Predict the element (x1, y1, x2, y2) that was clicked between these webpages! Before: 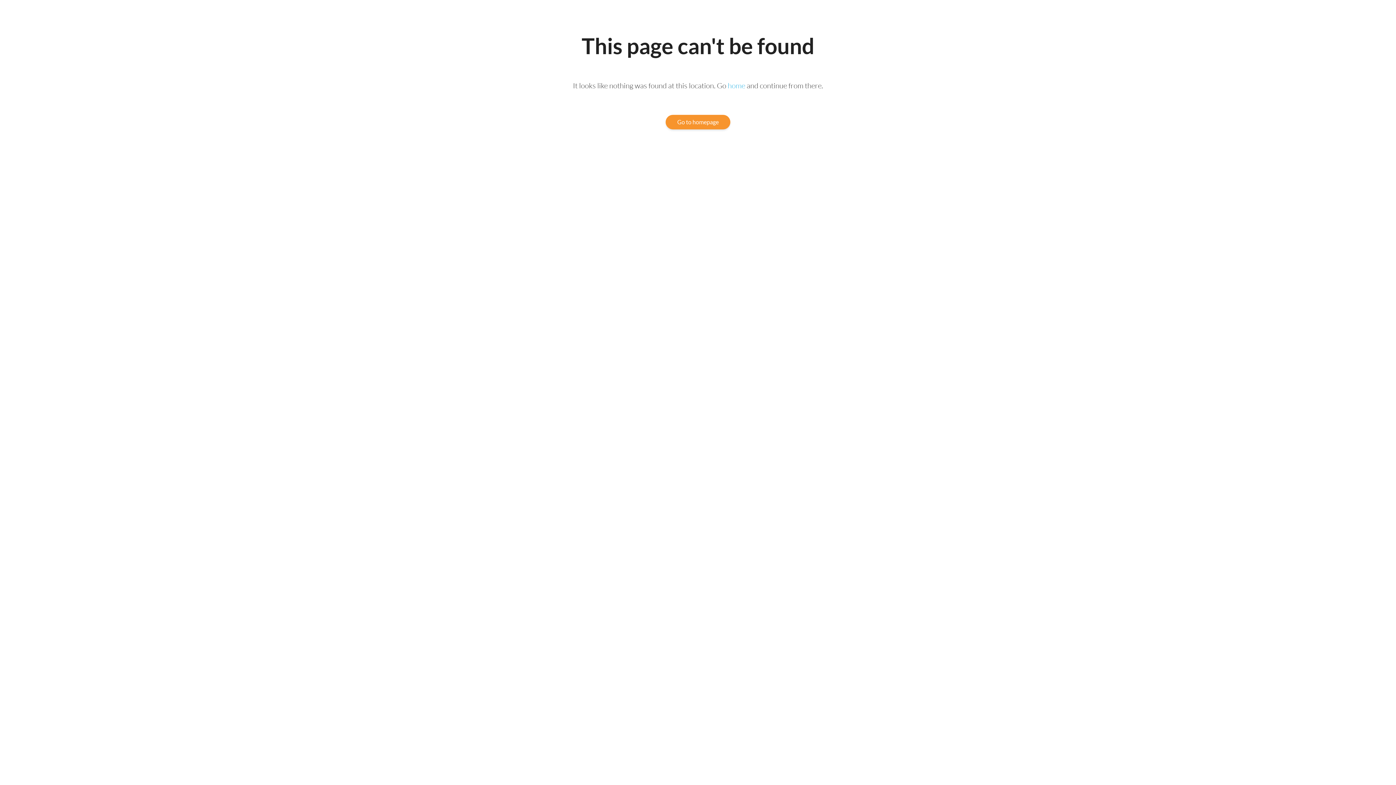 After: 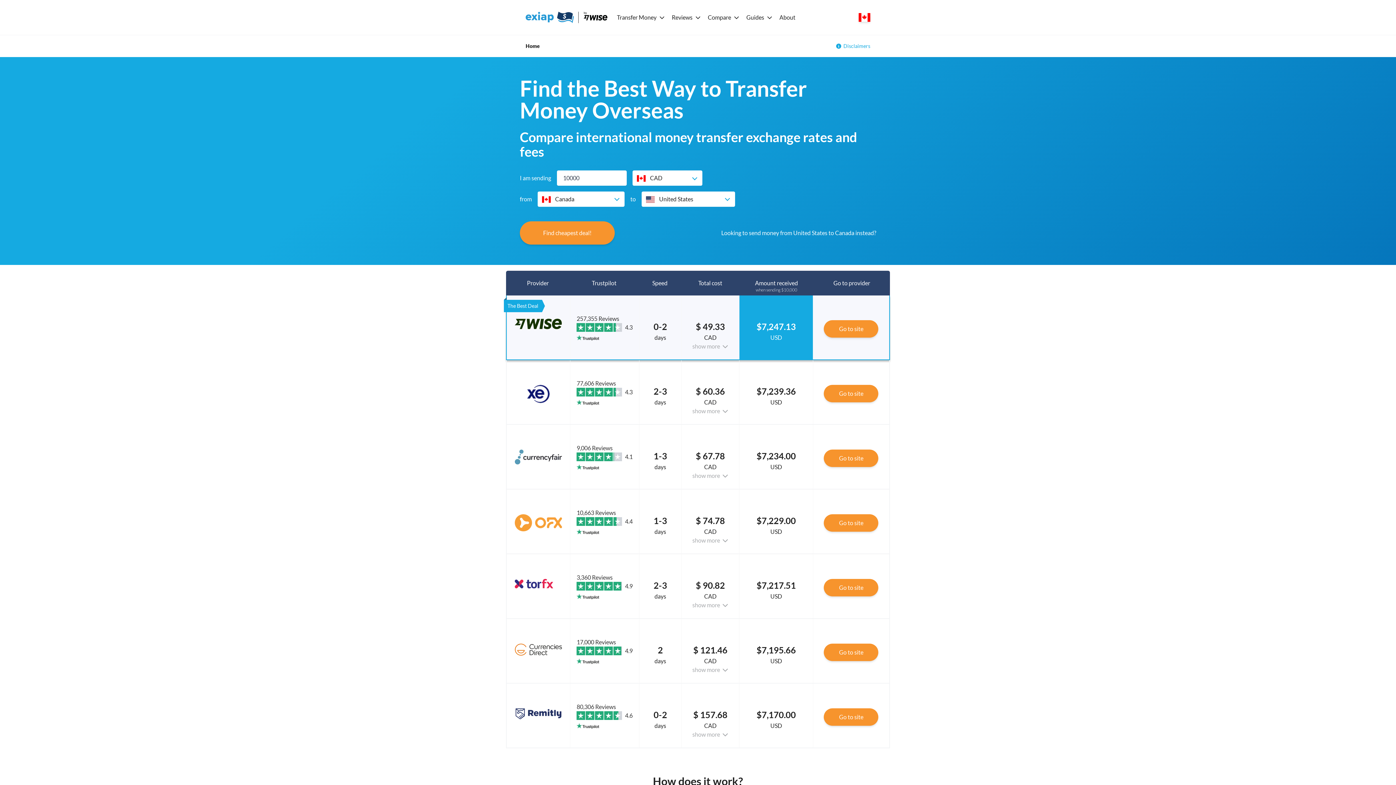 Action: label: Go to homepage bbox: (665, 114, 730, 129)